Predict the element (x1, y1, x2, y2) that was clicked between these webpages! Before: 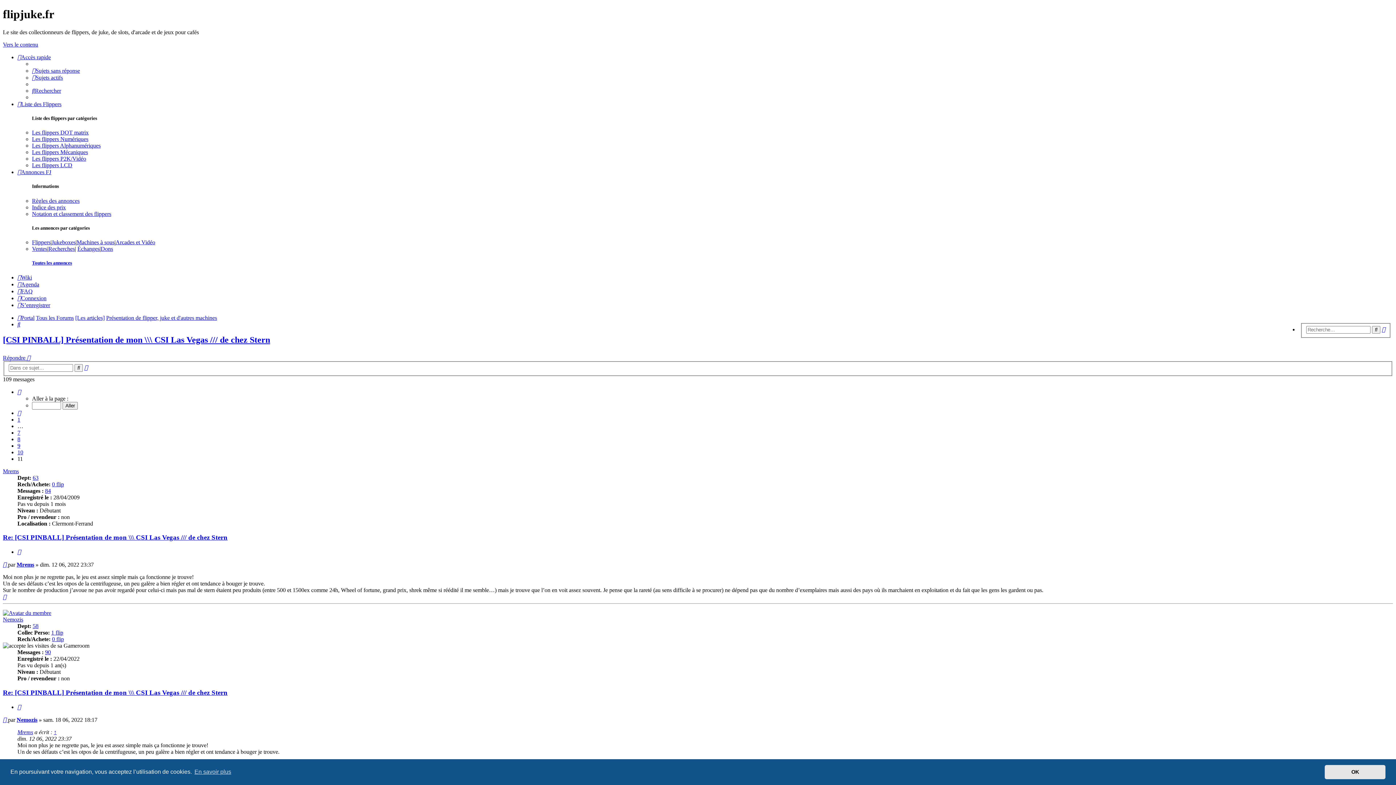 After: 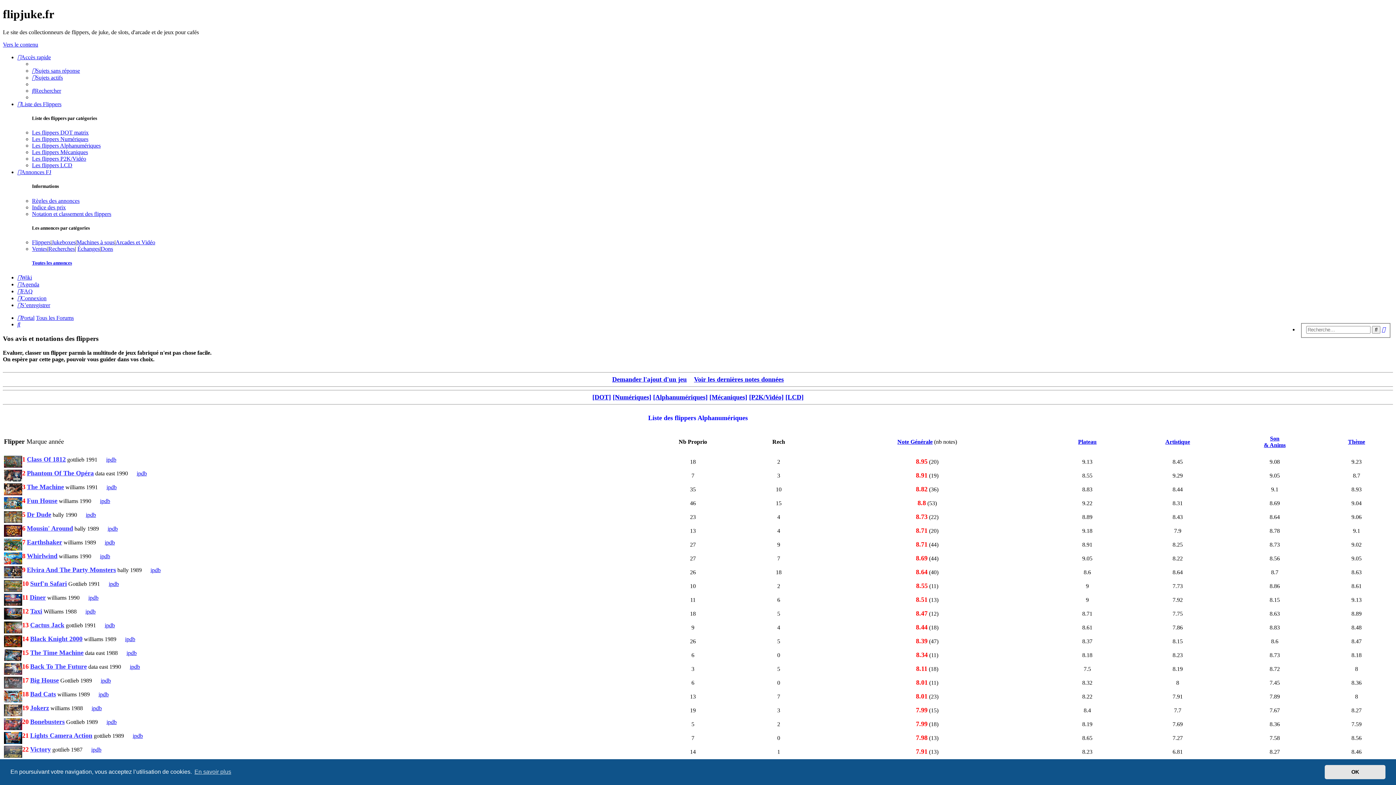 Action: label: Les flippers Alphanumériques bbox: (32, 142, 100, 148)